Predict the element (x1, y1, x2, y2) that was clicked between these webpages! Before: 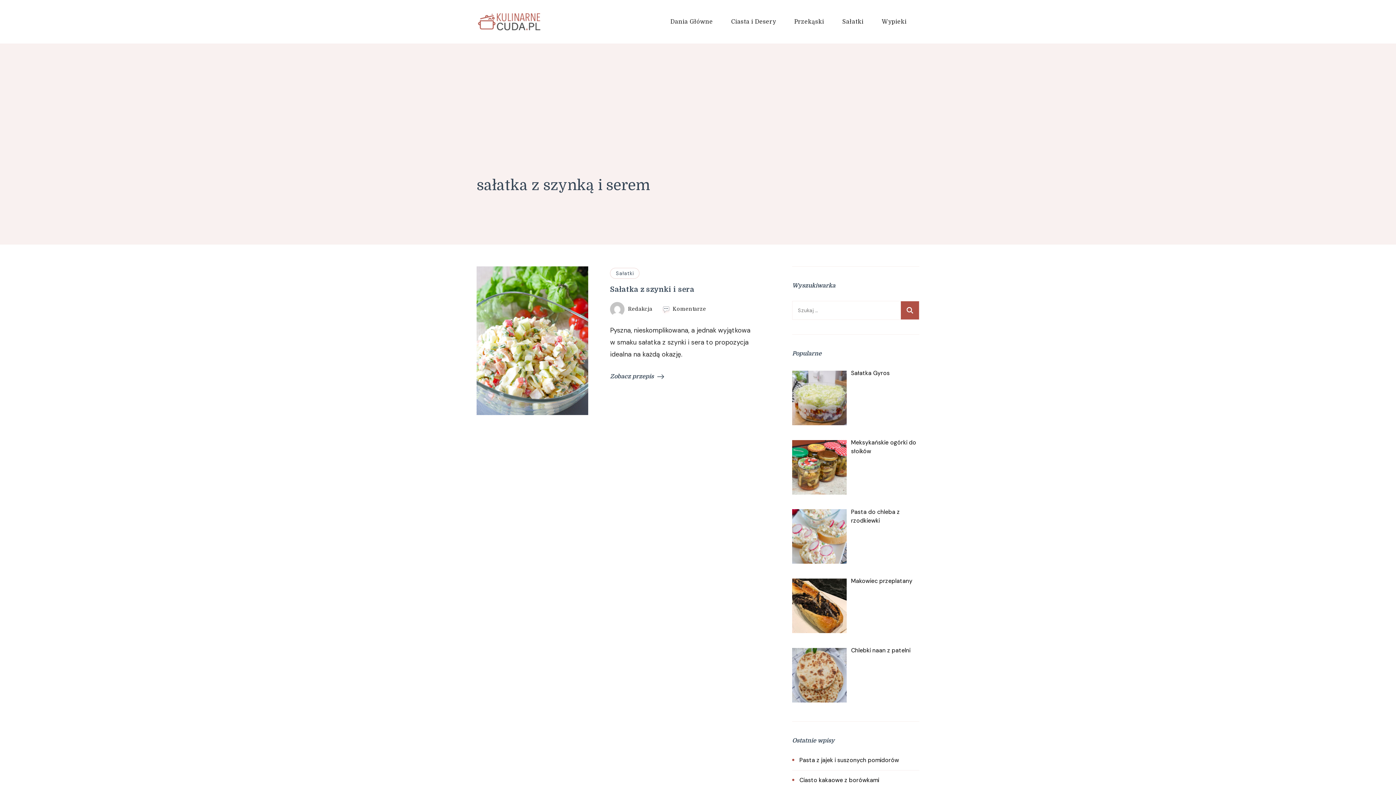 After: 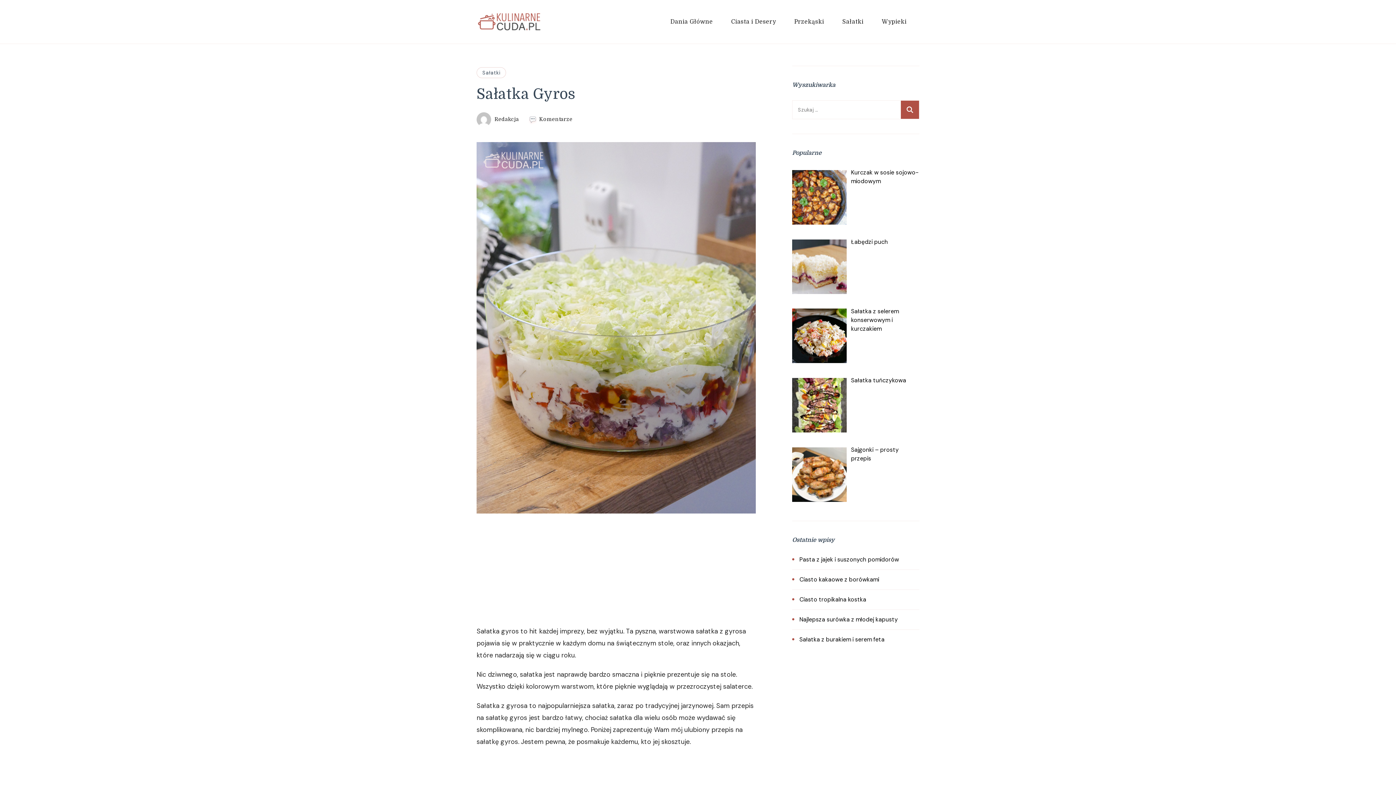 Action: label: Sałatka Gyros bbox: (851, 369, 890, 377)